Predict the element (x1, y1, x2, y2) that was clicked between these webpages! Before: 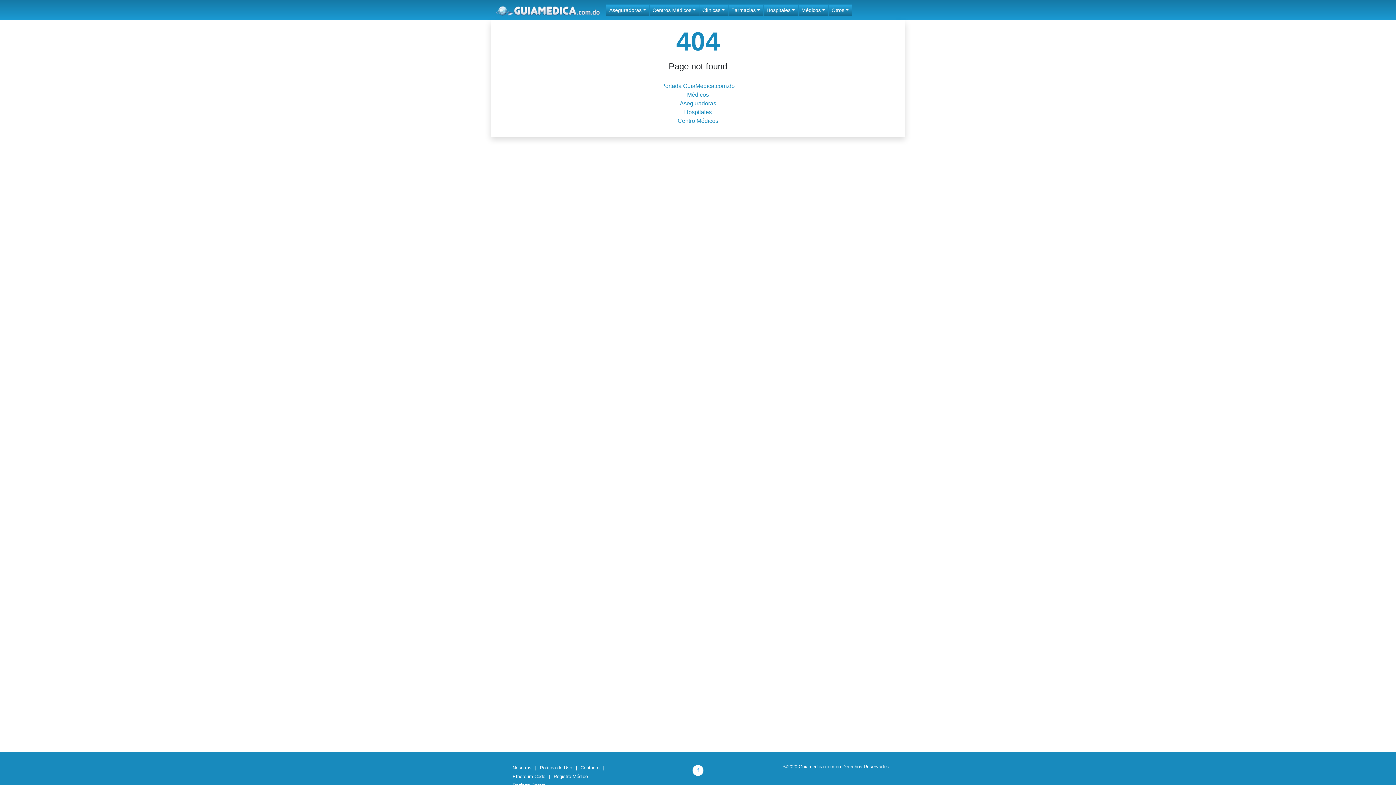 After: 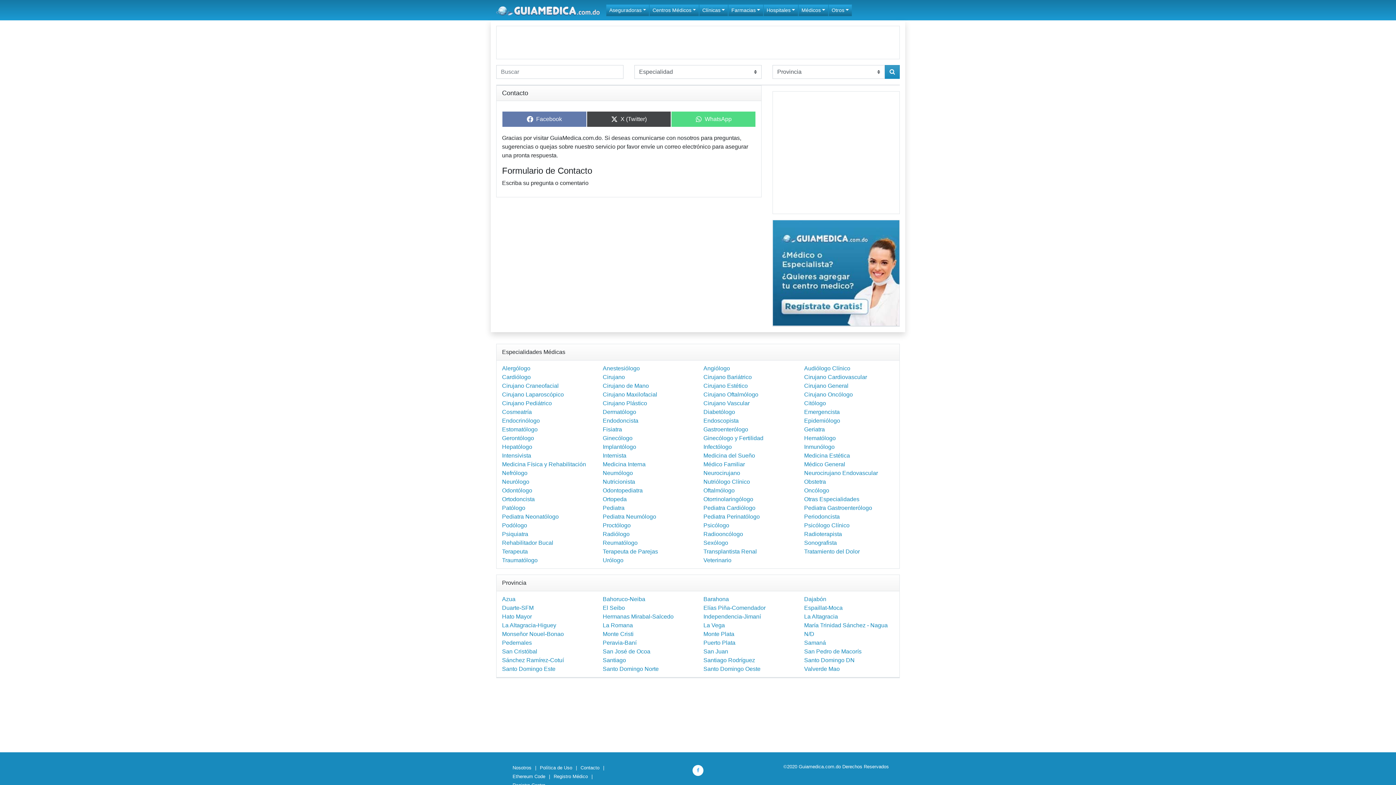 Action: bbox: (580, 765, 604, 770) label: Contacto